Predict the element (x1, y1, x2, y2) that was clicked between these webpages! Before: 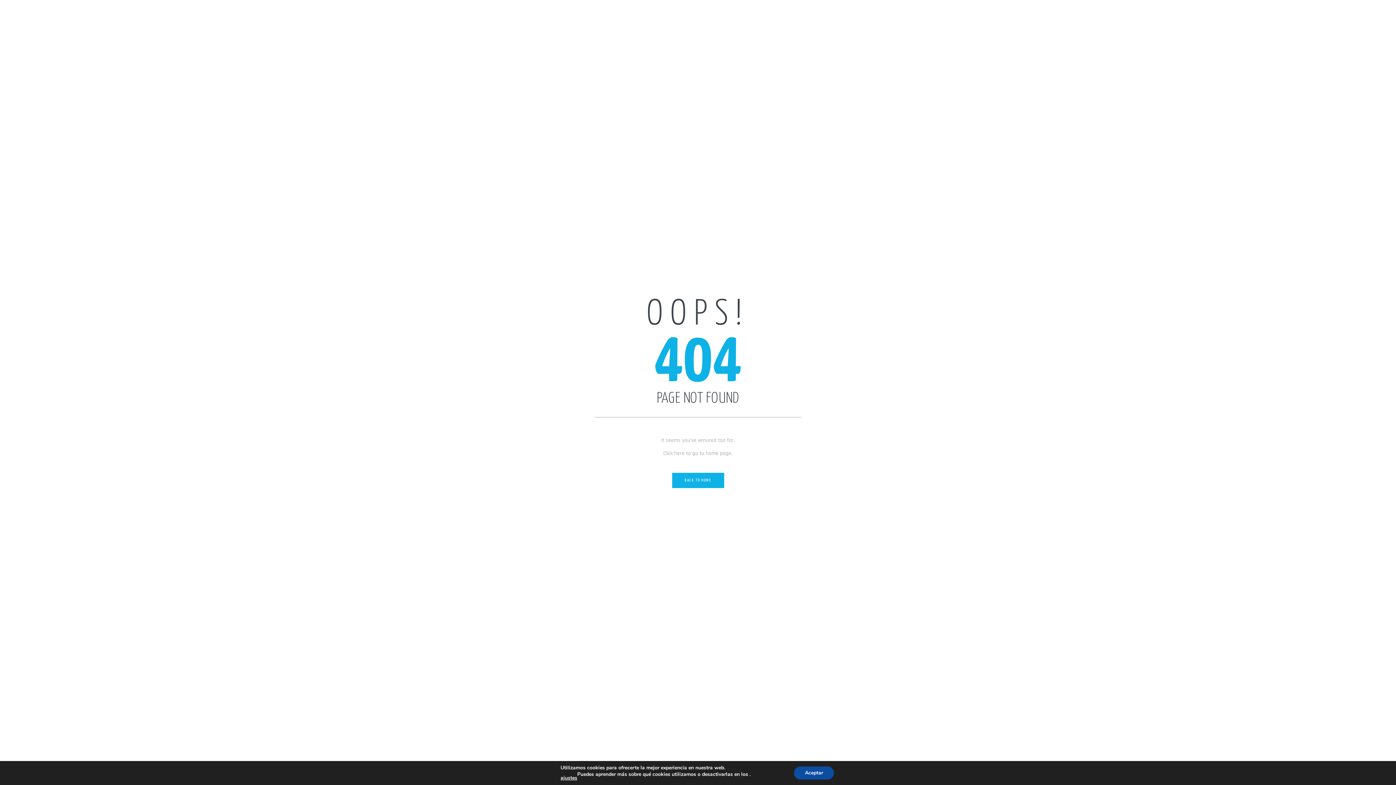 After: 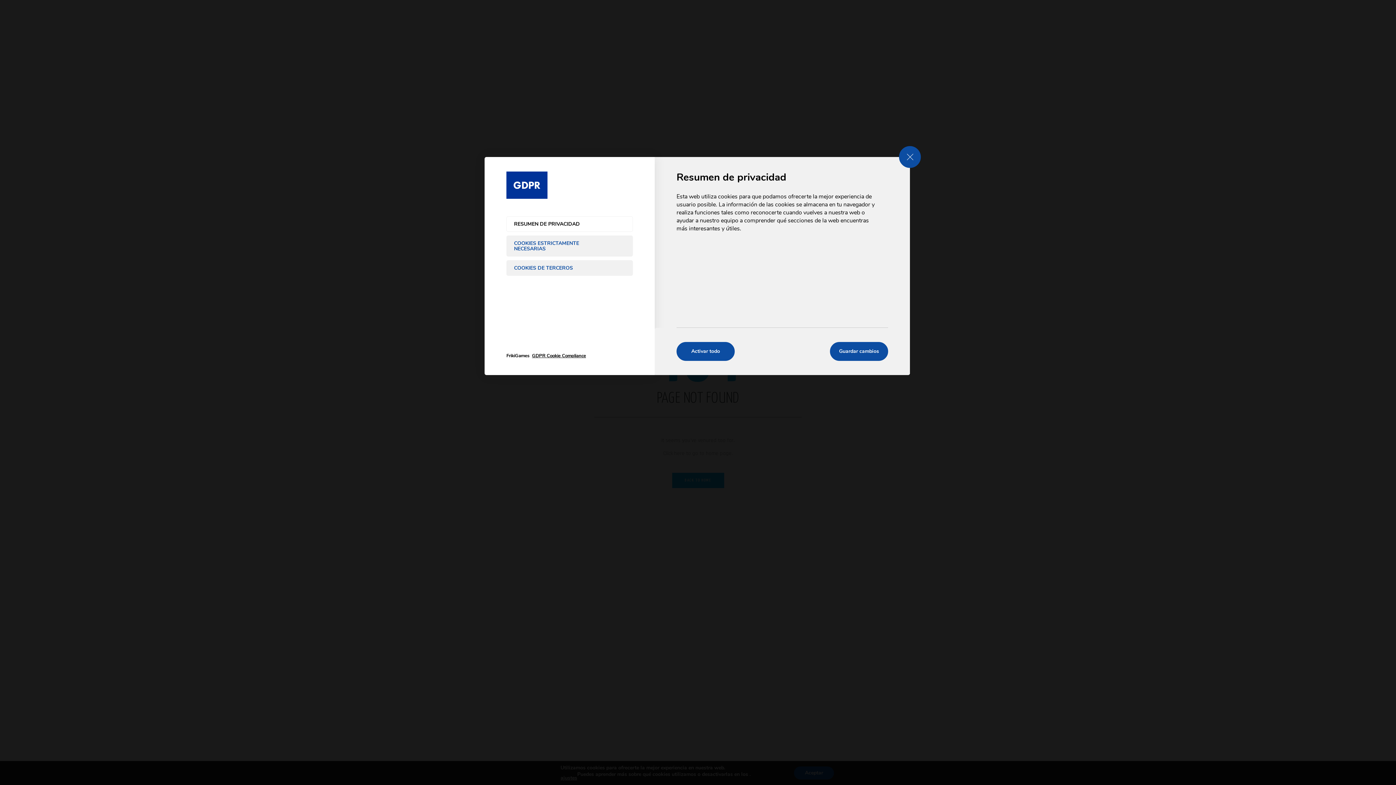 Action: label: ajustes bbox: (552, 775, 570, 781)